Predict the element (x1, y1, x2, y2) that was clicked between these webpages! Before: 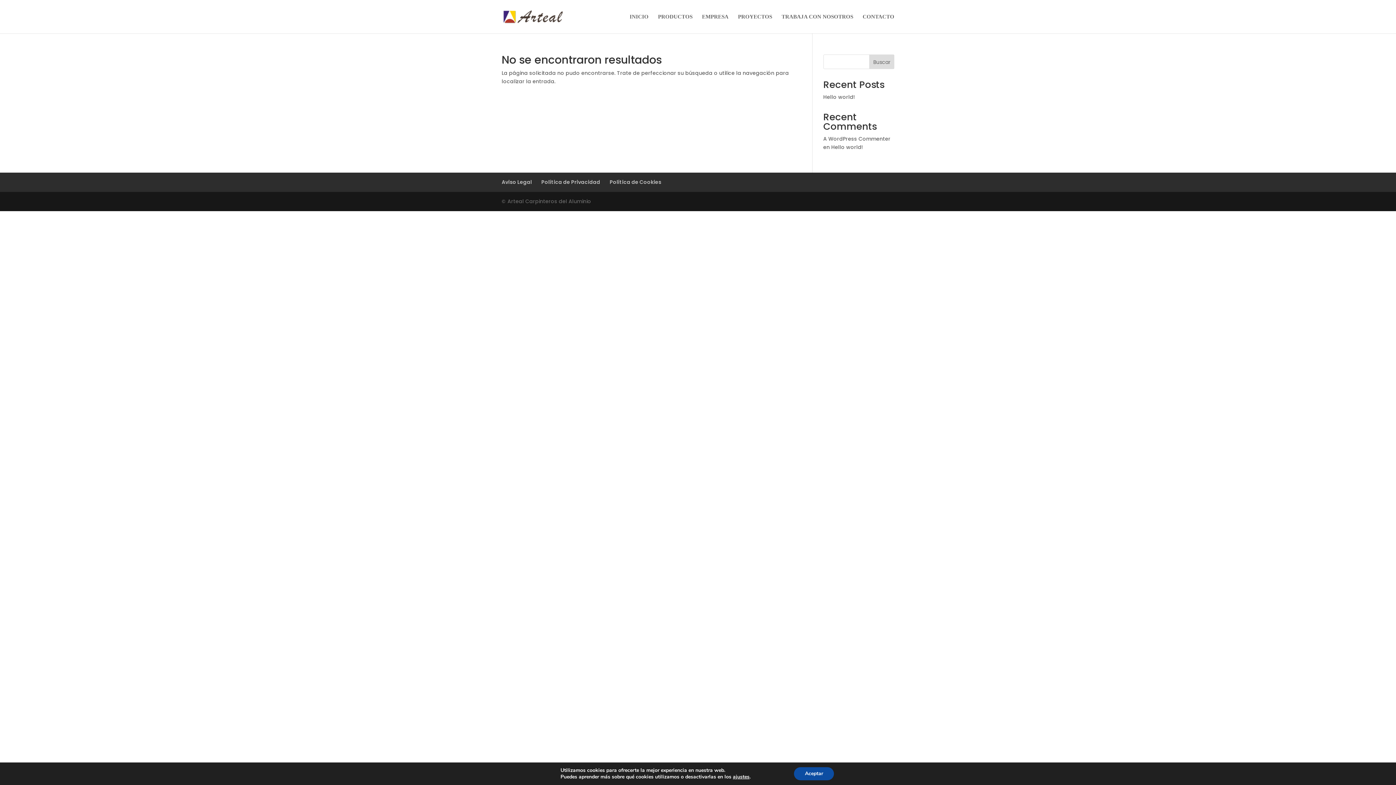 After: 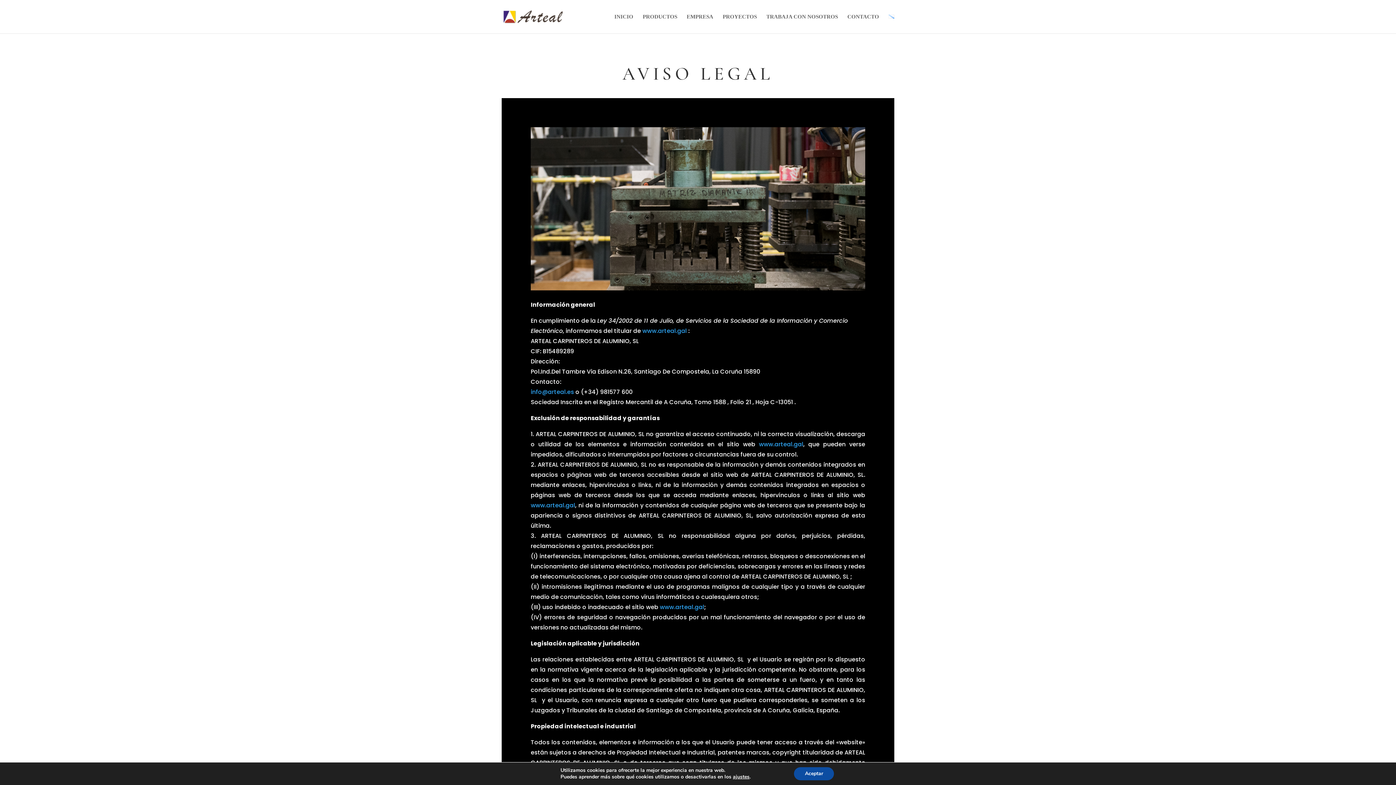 Action: bbox: (501, 178, 532, 185) label: Aviso Legal